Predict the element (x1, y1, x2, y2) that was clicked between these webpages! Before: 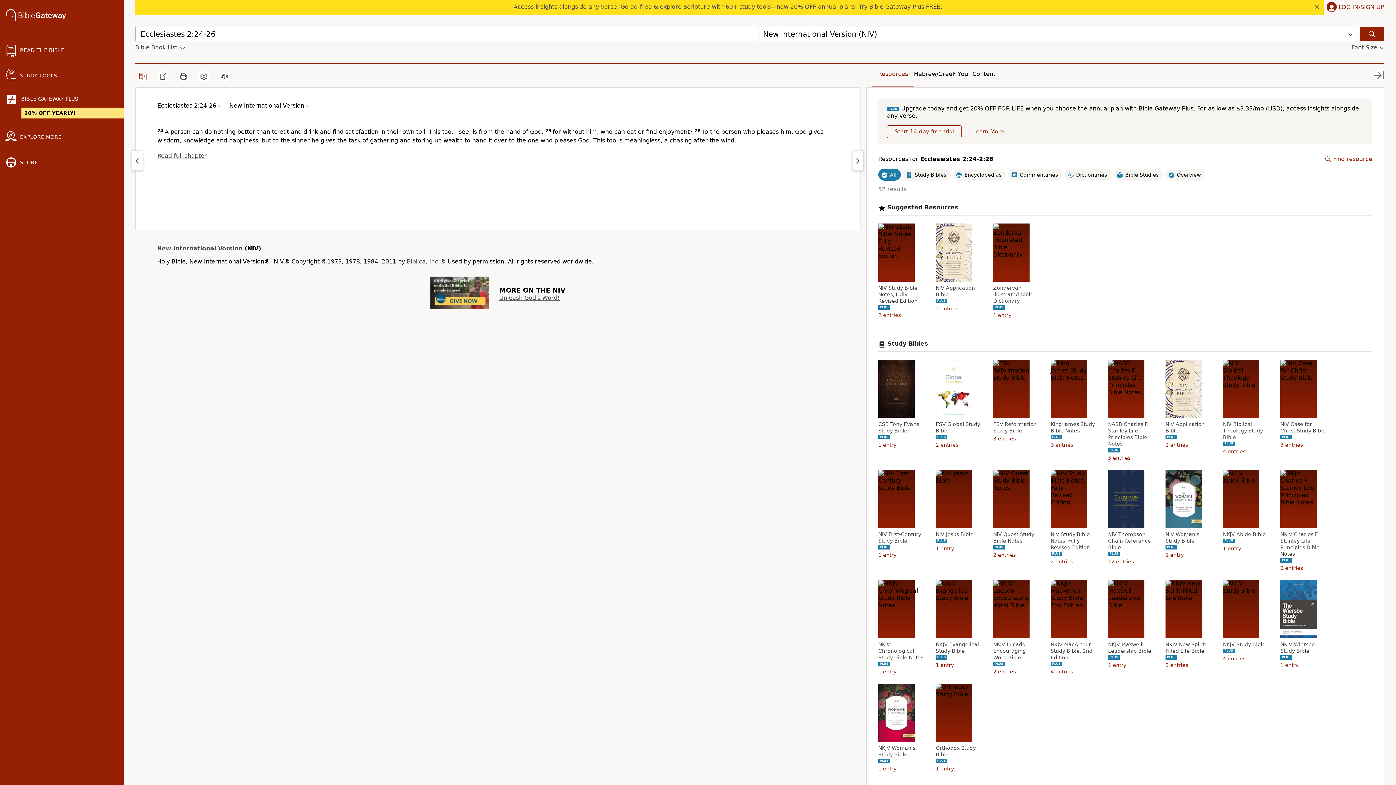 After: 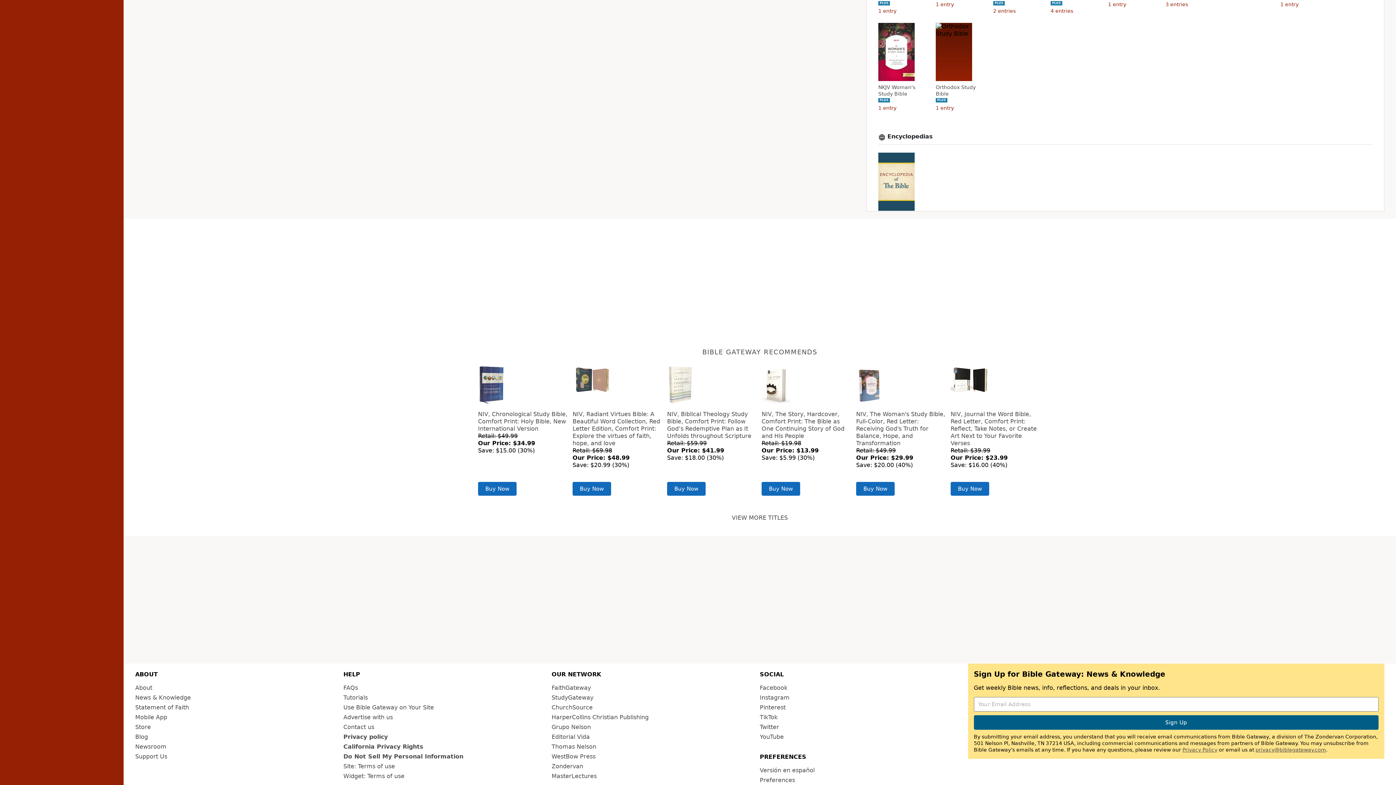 Action: bbox: (572, 502, 612, 509)